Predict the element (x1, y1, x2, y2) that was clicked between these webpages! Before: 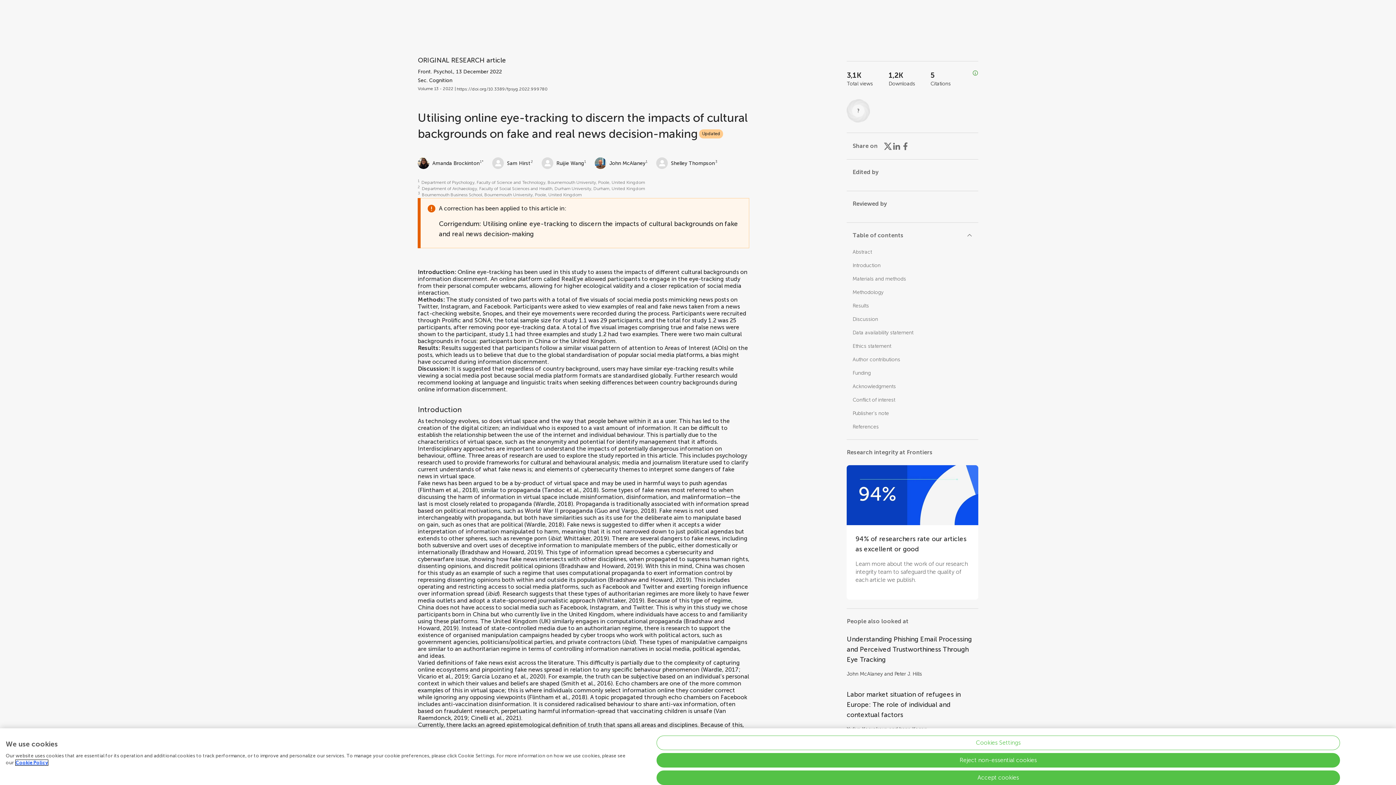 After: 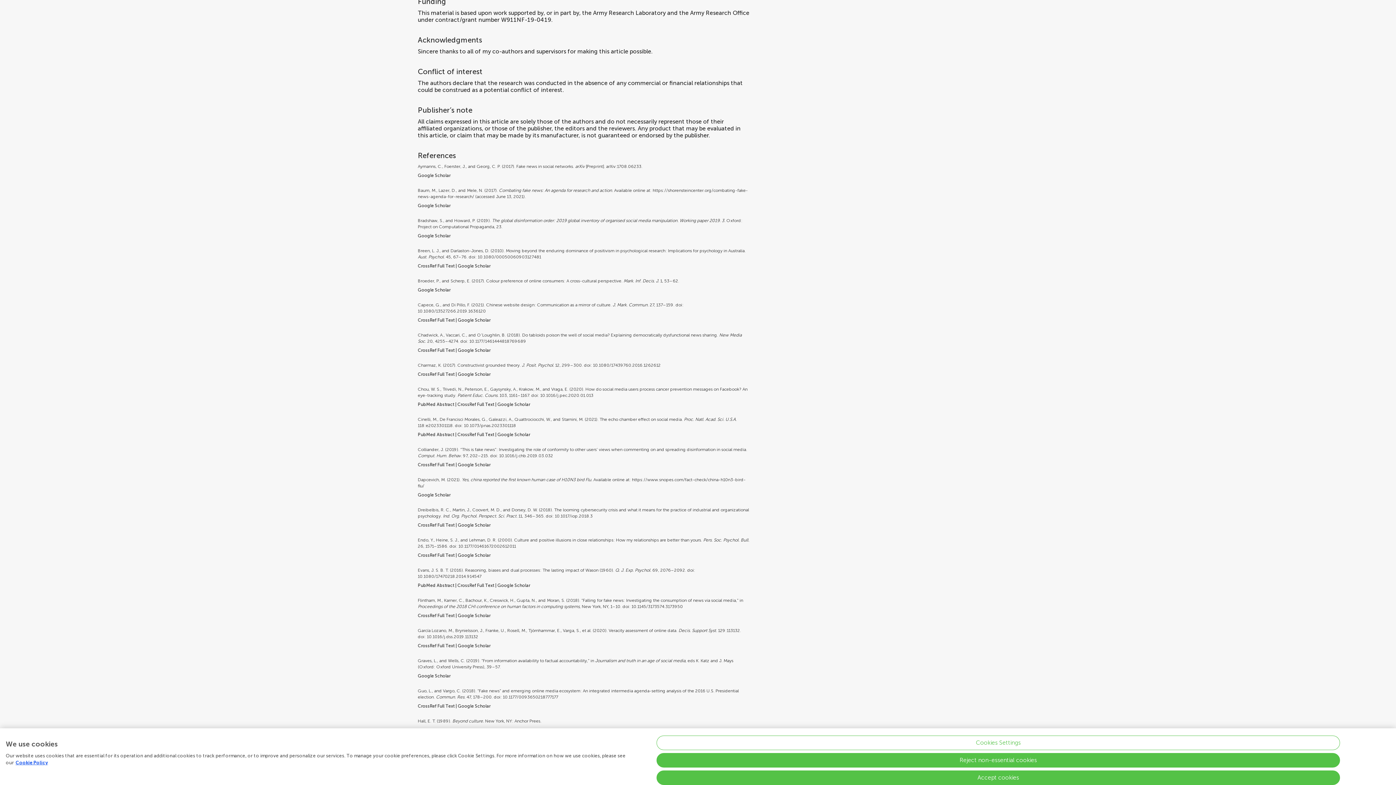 Action: bbox: (852, 383, 896, 389) label: Acknowledgments